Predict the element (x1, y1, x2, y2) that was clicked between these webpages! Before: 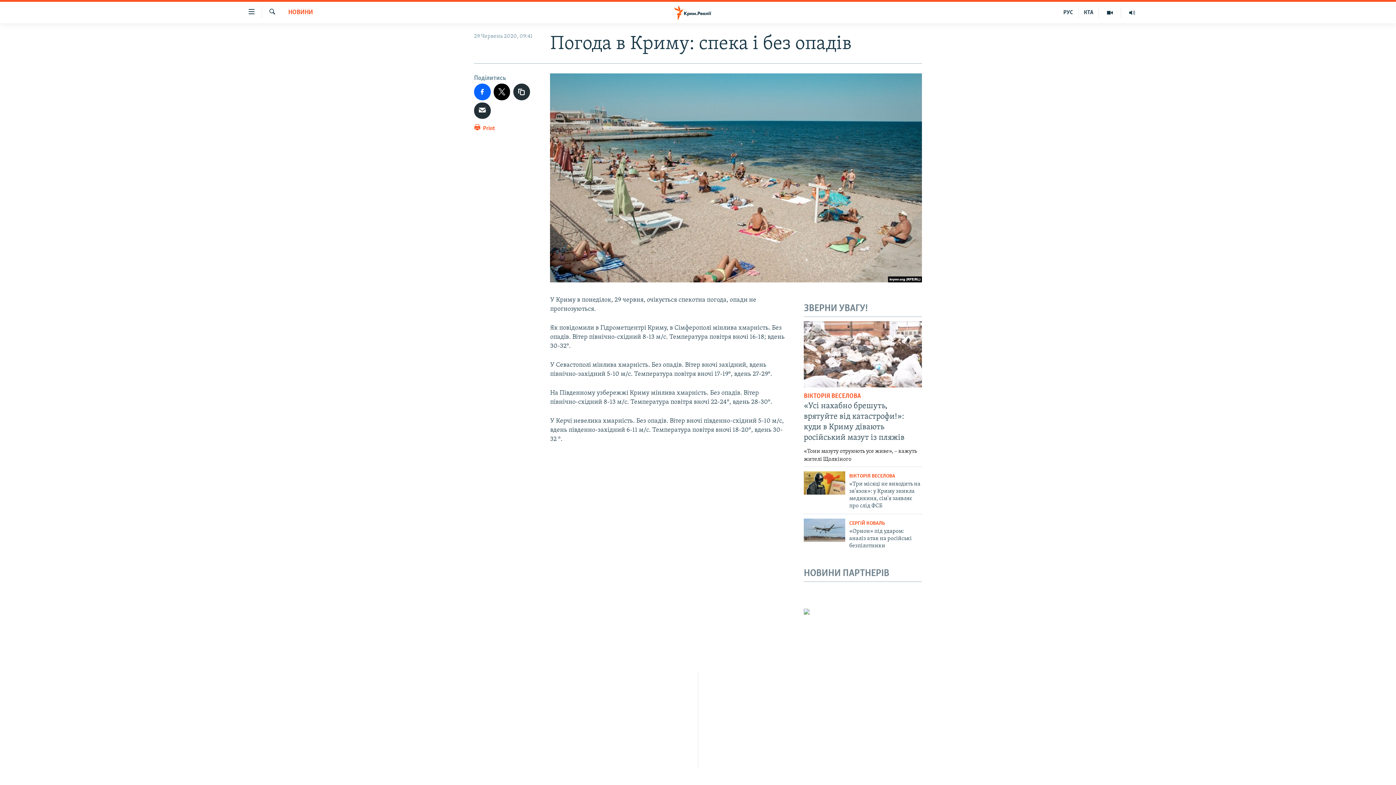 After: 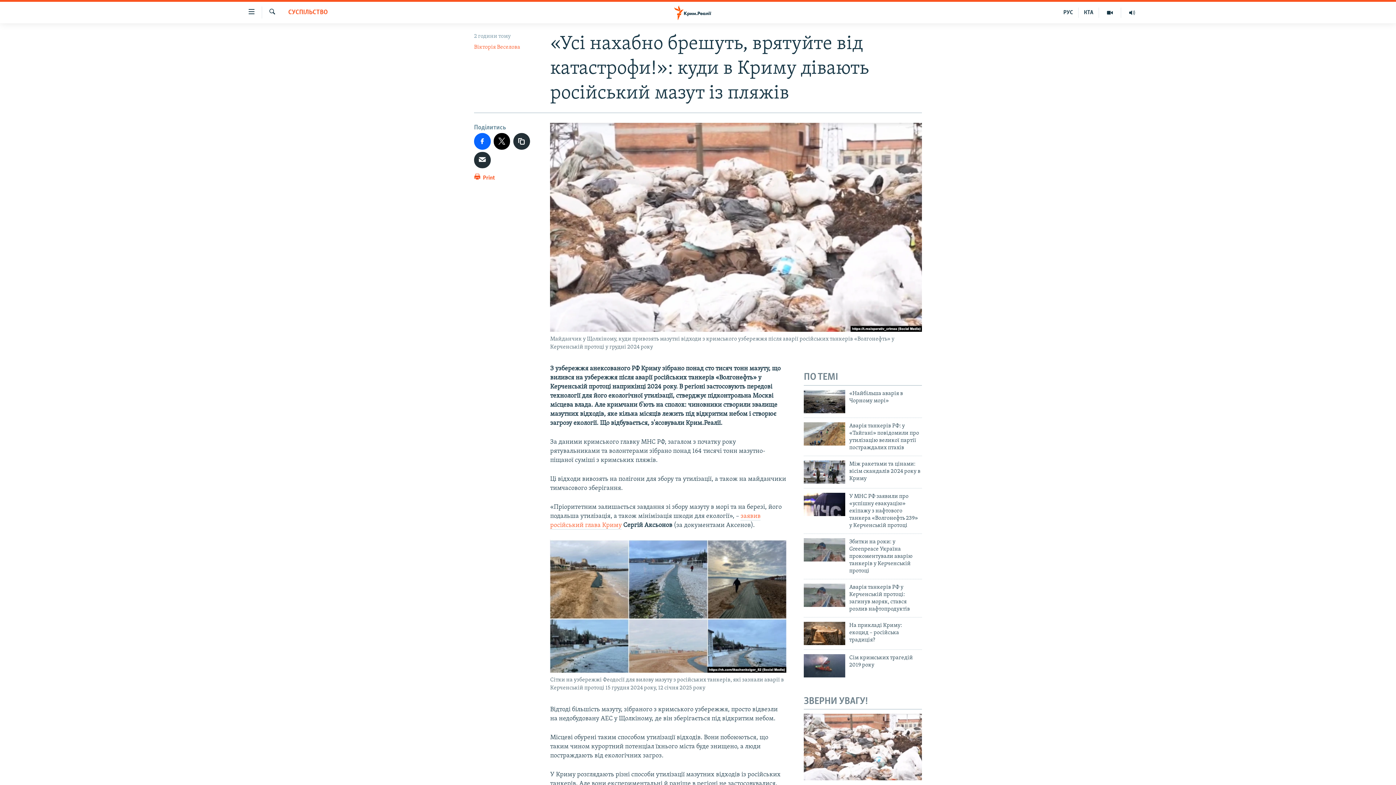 Action: bbox: (804, 321, 922, 387)